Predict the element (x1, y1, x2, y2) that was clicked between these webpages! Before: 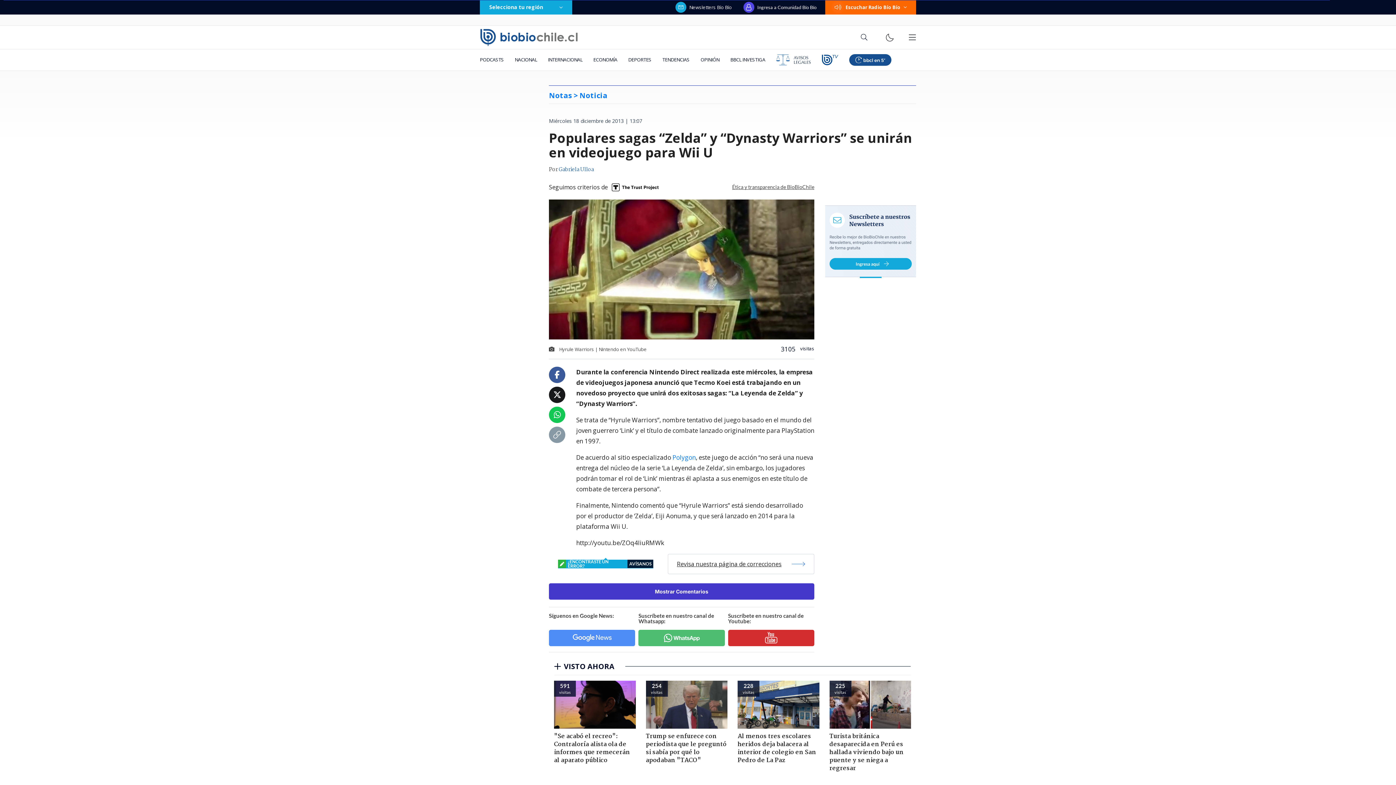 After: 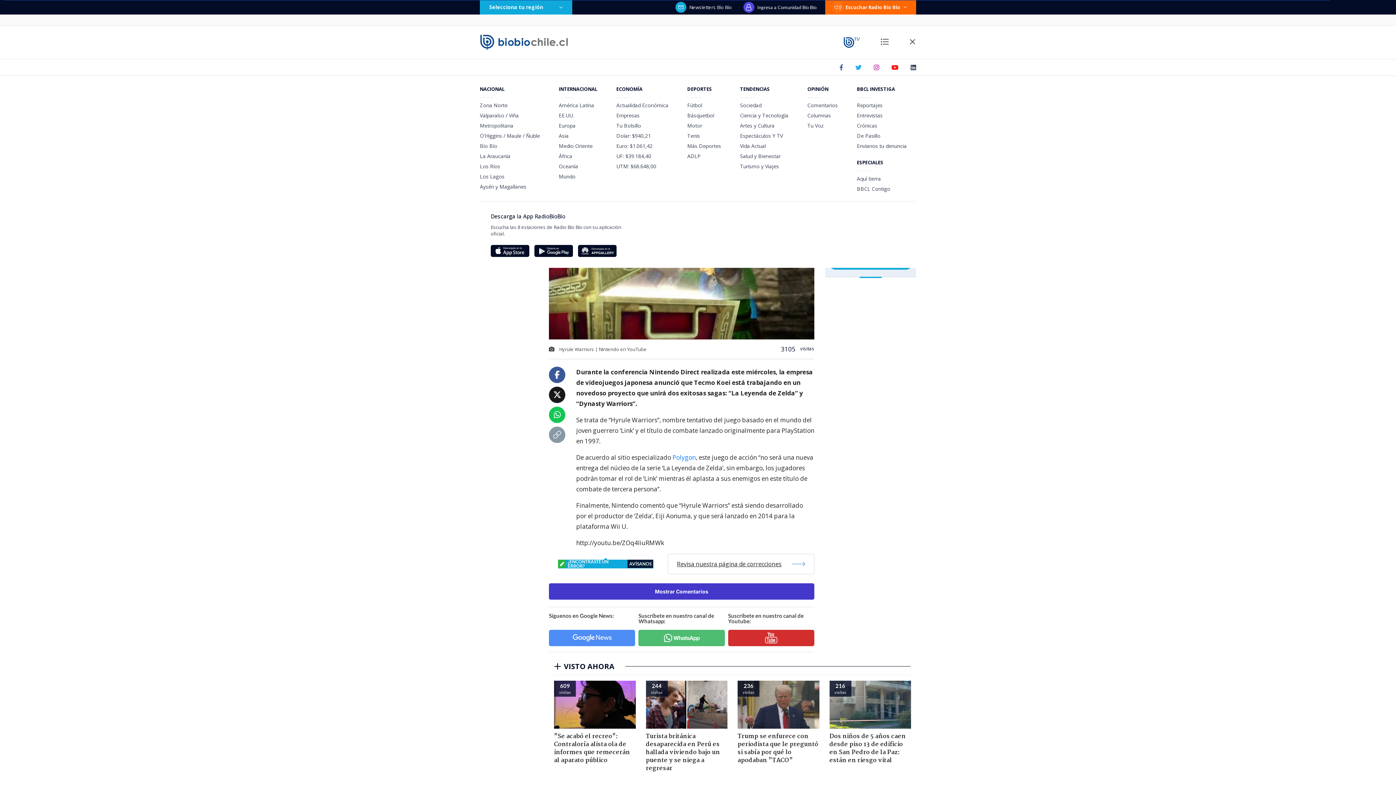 Action: bbox: (908, 33, 916, 41)